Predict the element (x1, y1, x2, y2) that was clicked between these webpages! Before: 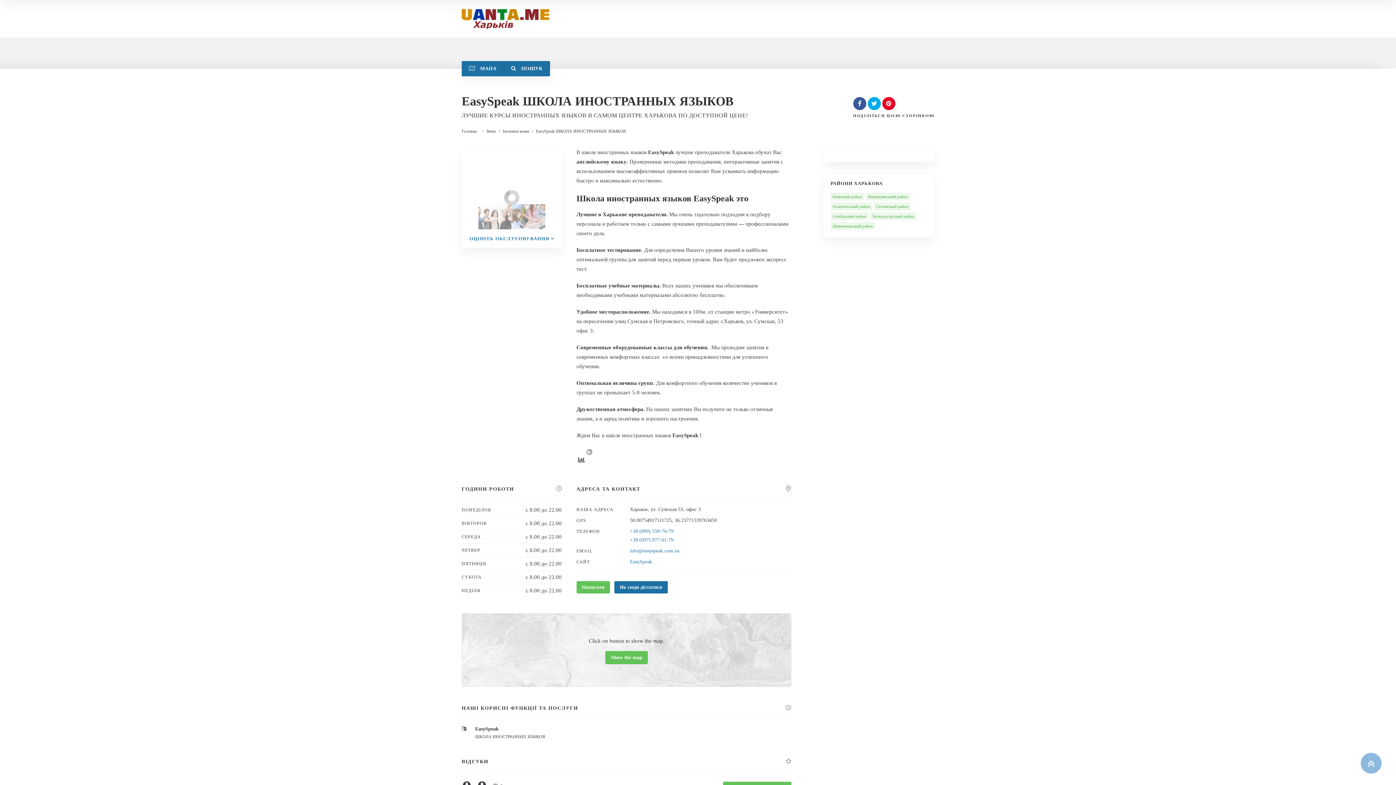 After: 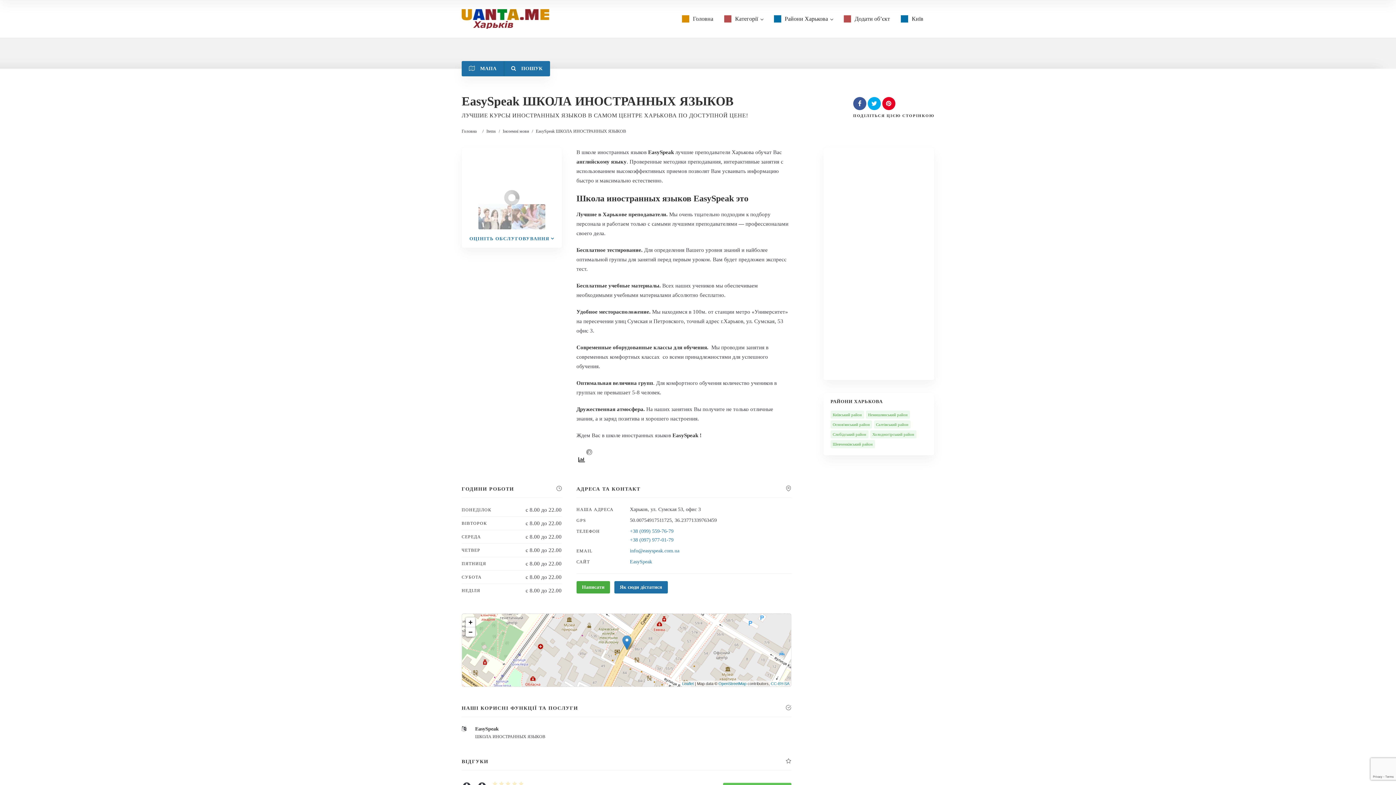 Action: bbox: (576, 581, 610, 593) label: Написати